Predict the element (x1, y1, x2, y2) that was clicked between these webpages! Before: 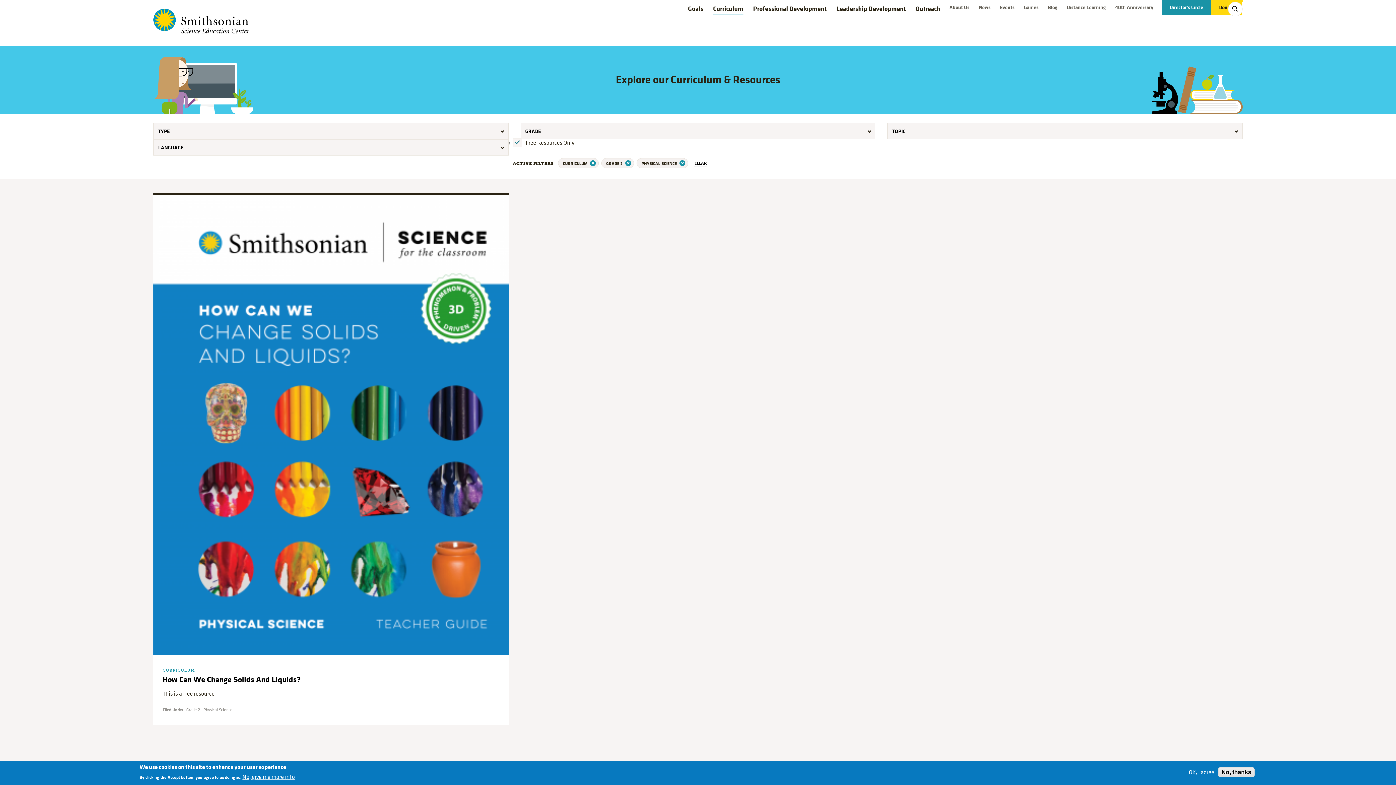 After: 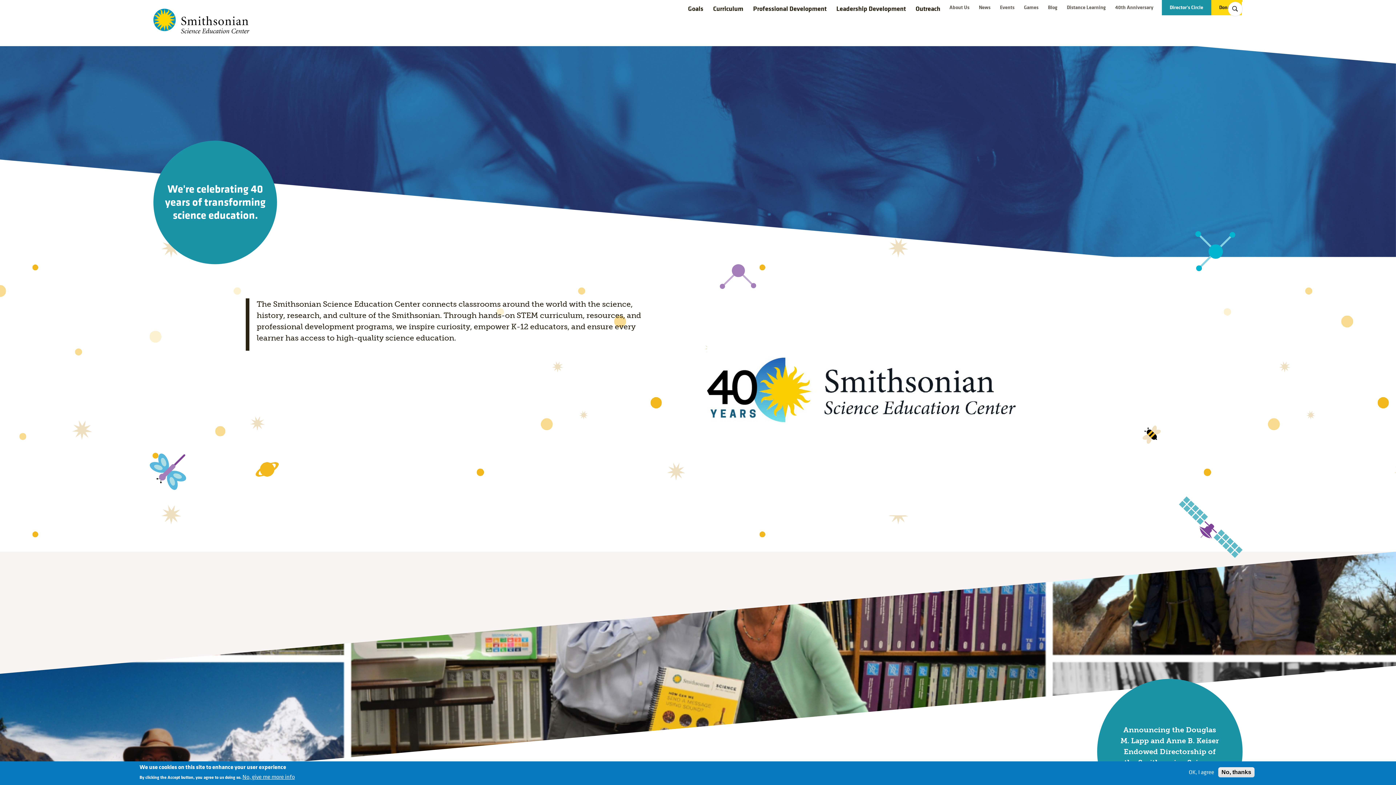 Action: label: Smithsonian Science Education Center bbox: (153, 8, 412, 33)